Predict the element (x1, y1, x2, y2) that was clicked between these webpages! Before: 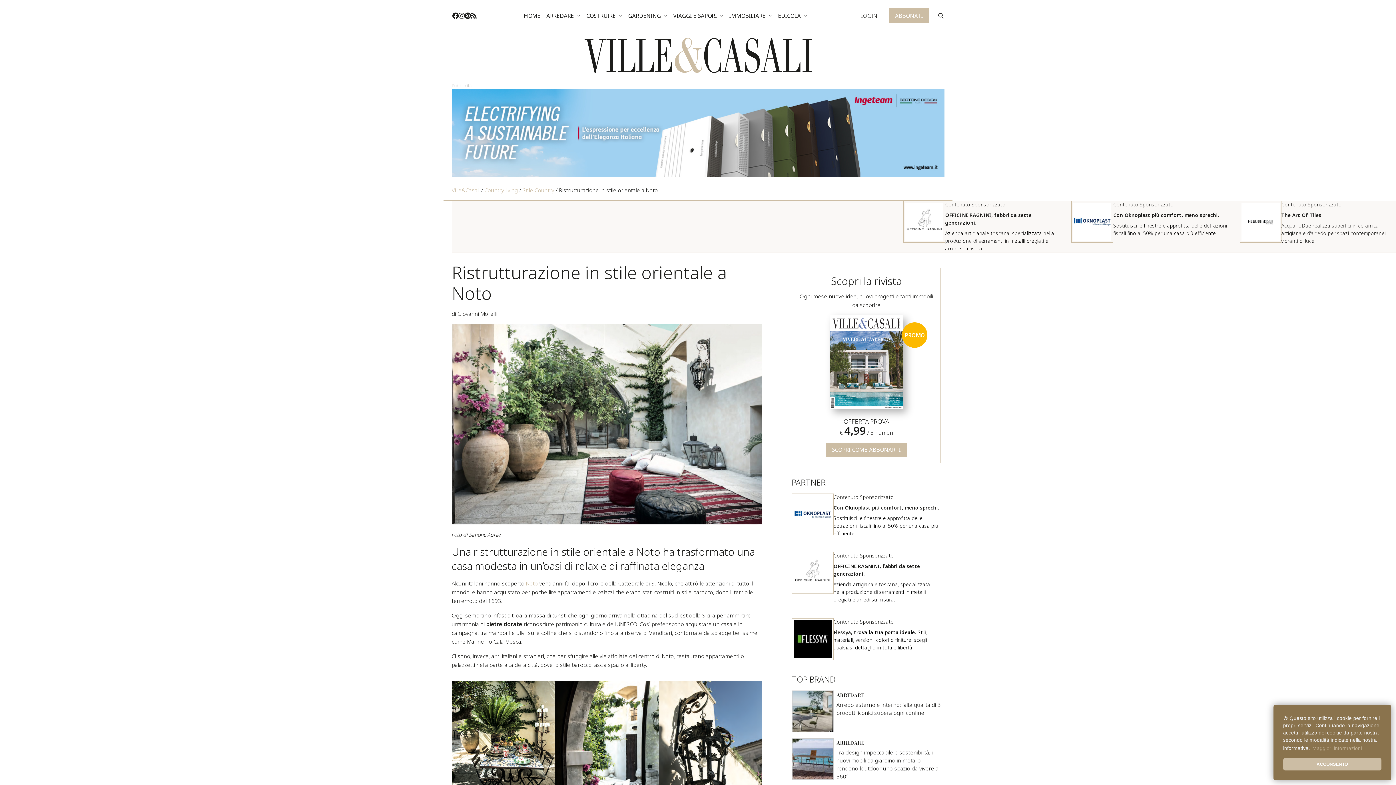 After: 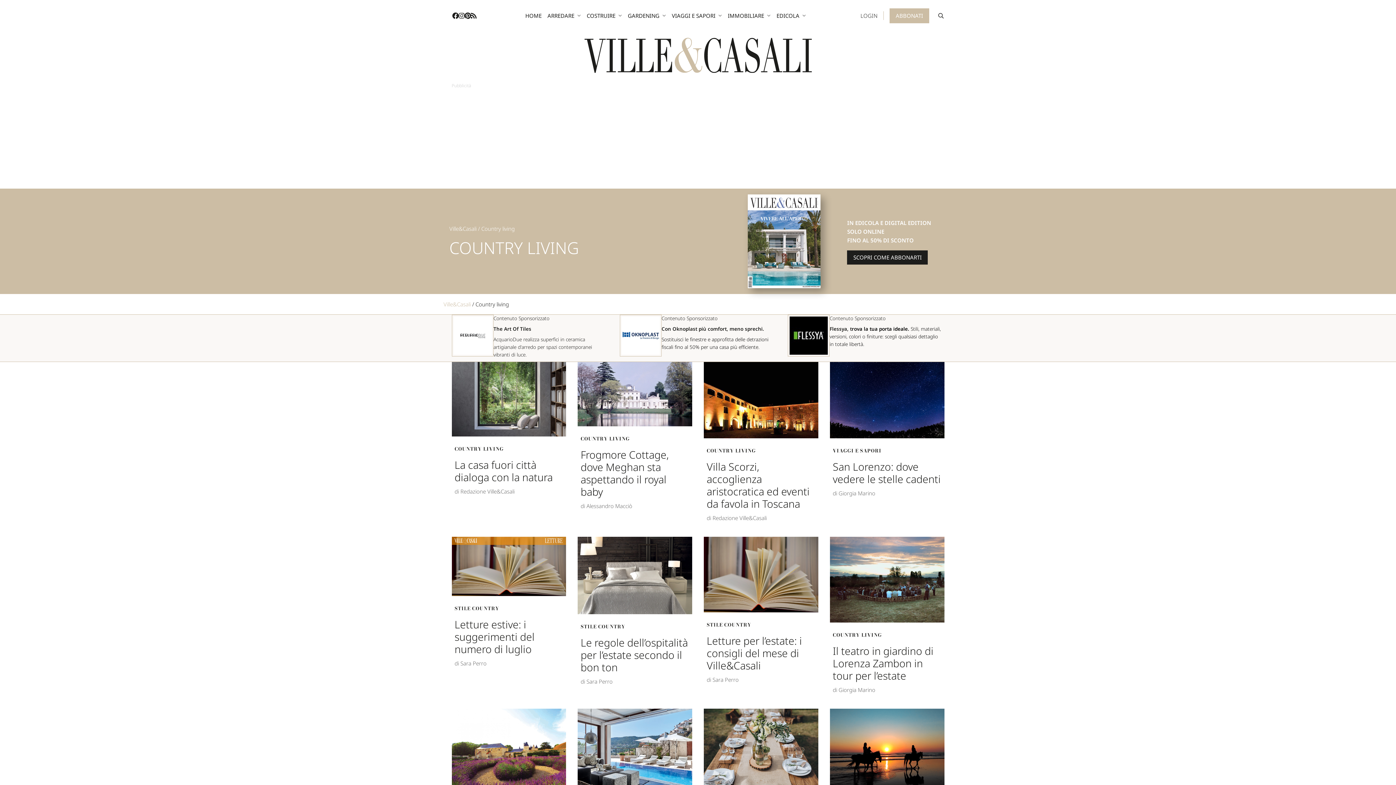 Action: label: Country living bbox: (484, 186, 518, 193)